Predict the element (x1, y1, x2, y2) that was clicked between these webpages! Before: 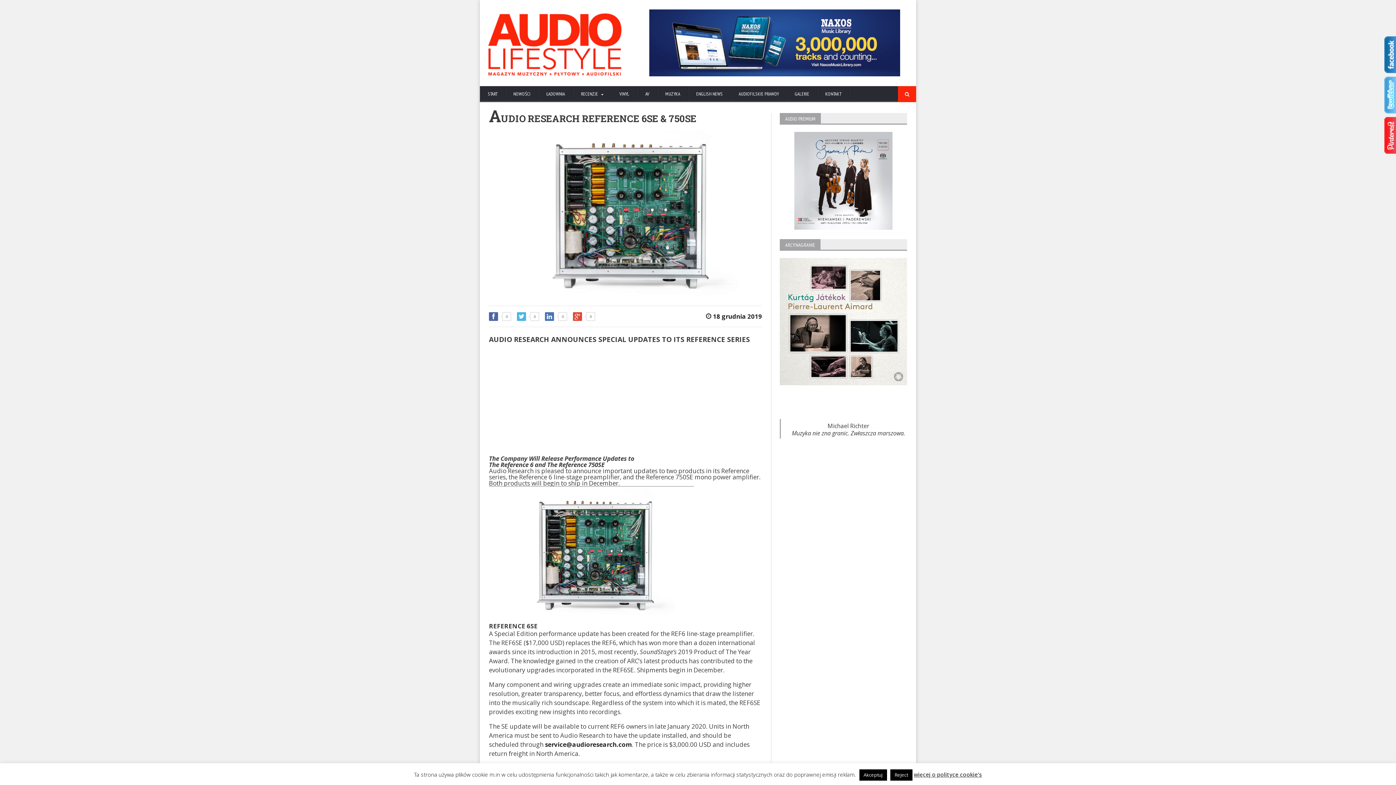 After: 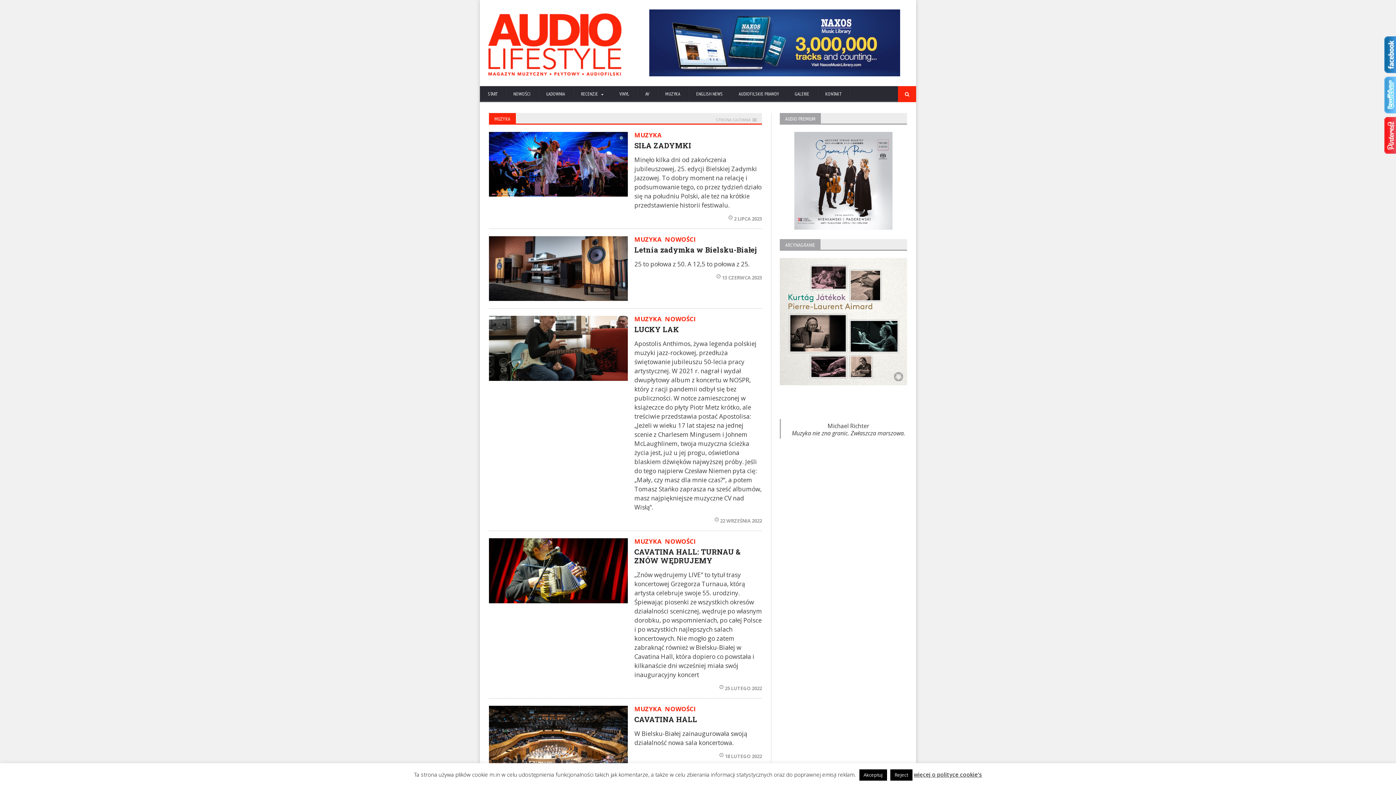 Action: label: MUZYKA bbox: (657, 86, 688, 102)